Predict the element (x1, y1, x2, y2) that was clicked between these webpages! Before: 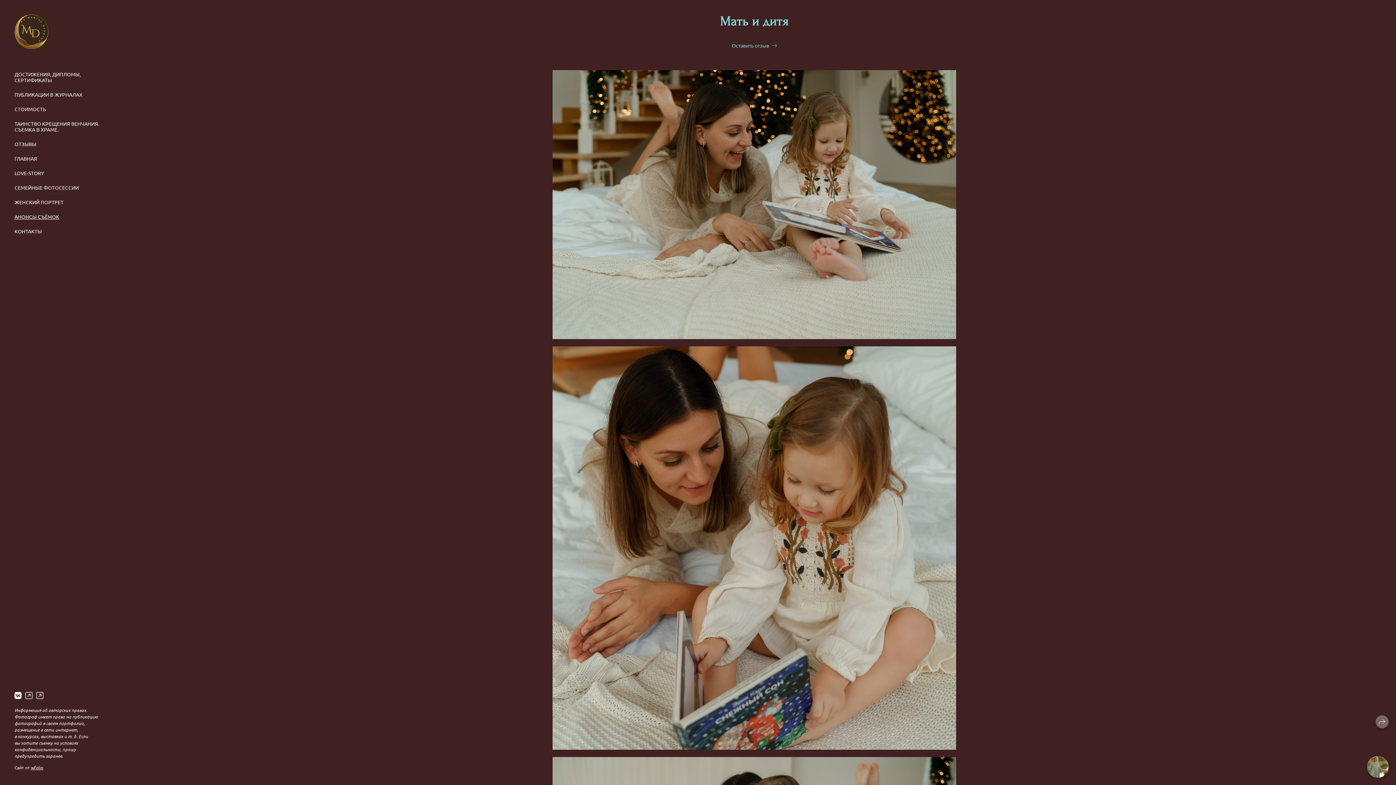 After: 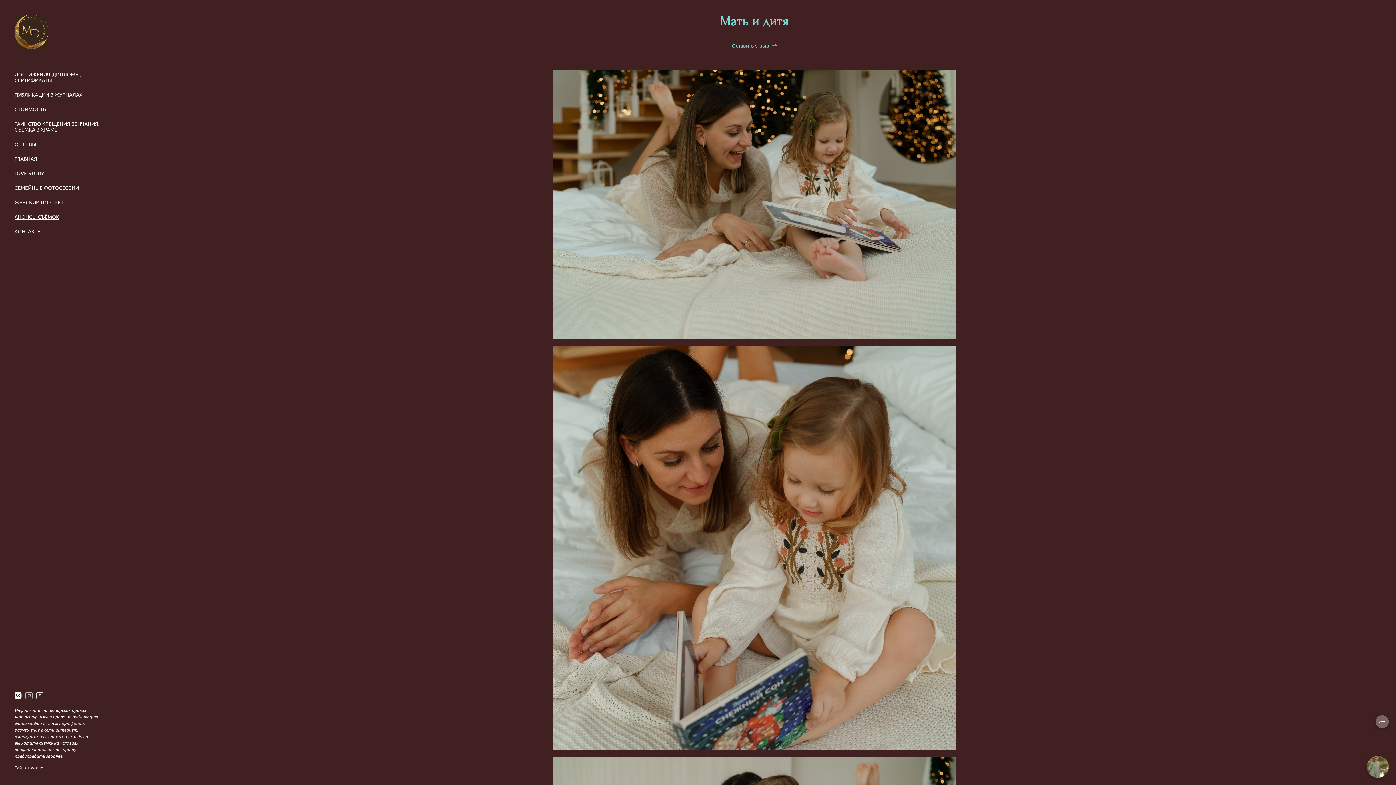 Action: bbox: (25, 690, 32, 700)